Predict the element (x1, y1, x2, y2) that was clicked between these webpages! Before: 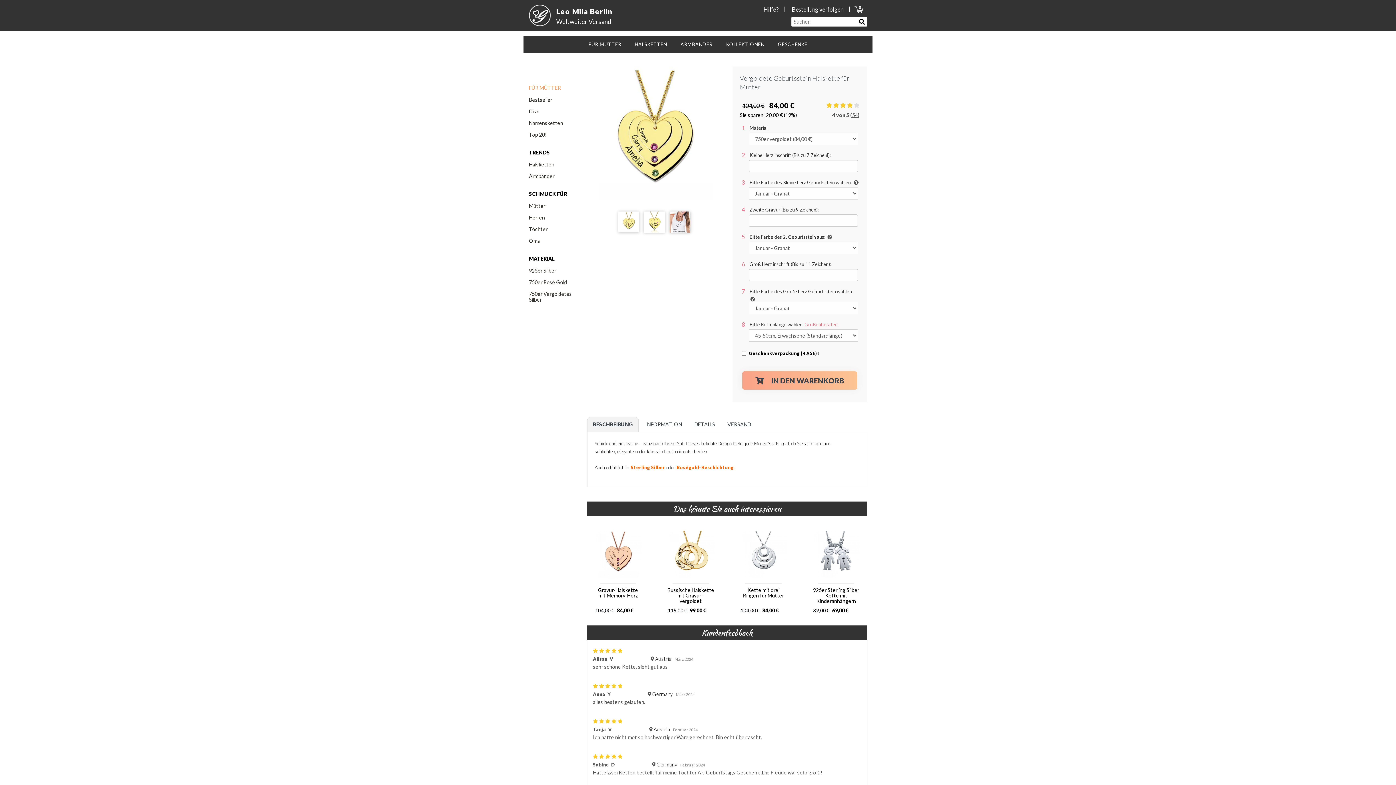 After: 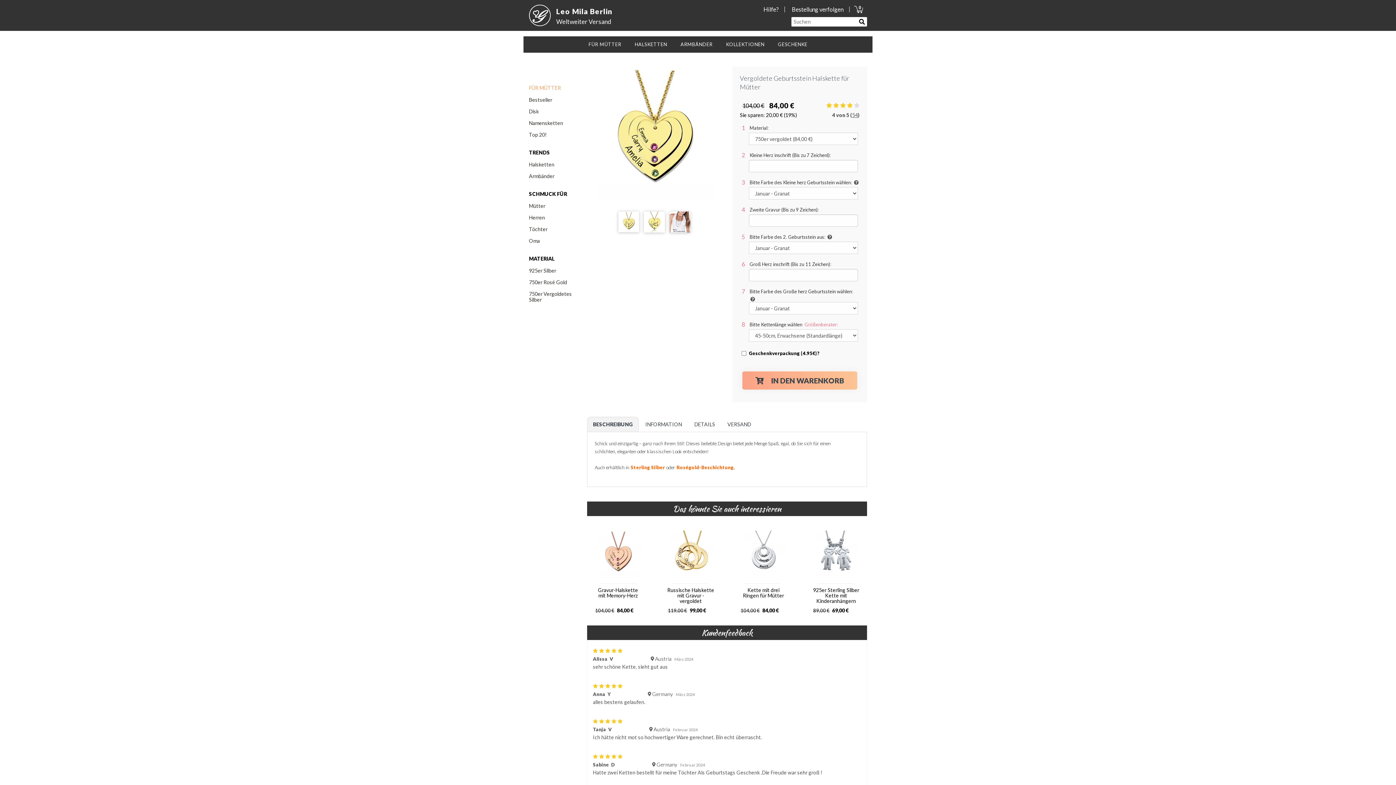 Action: bbox: (750, 296, 755, 302)